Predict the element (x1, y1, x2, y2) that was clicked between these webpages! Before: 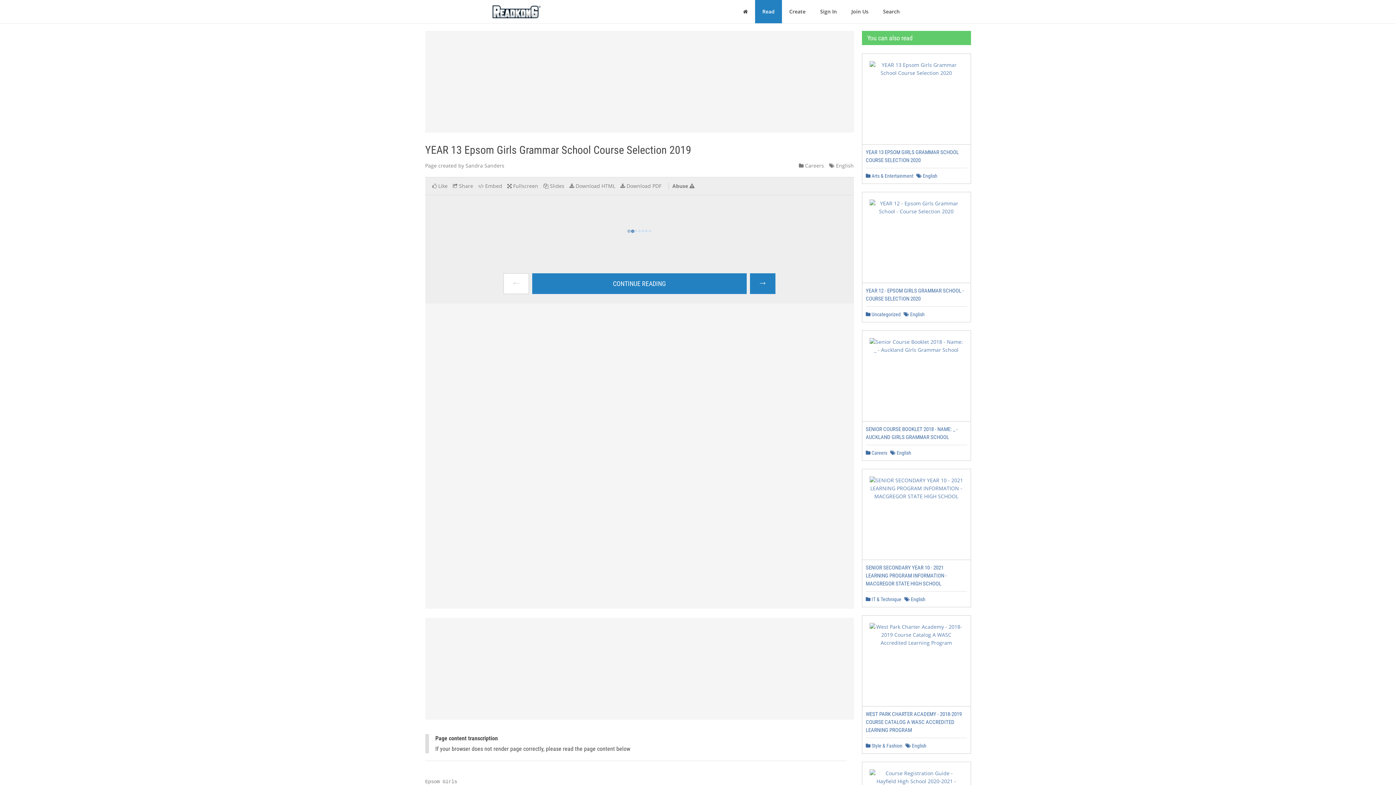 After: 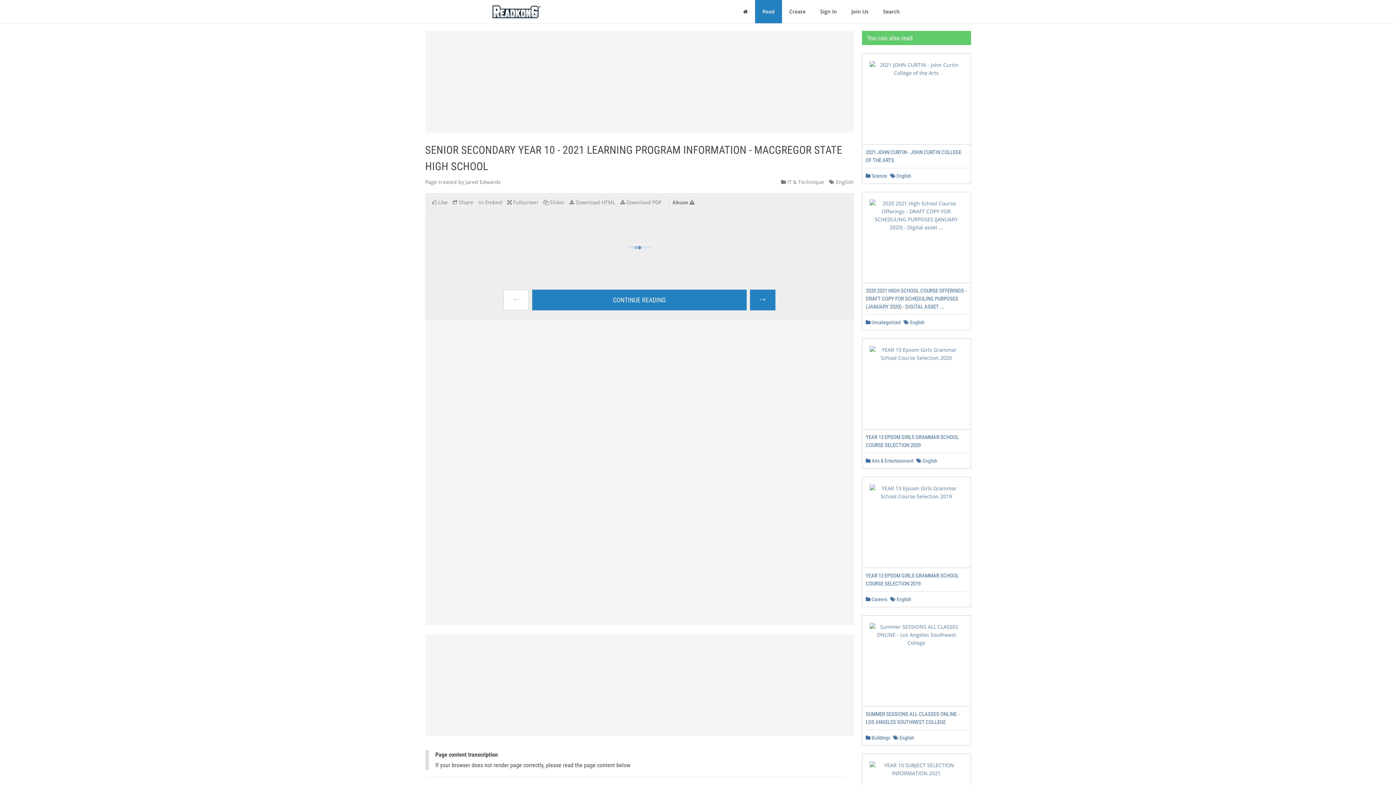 Action: bbox: (866, 564, 947, 587) label: SENIOR SECONDARY YEAR 10 - 2021 LEARNING PROGRAM INFORMATION - MACGREGOR STATE HIGH SCHOOL